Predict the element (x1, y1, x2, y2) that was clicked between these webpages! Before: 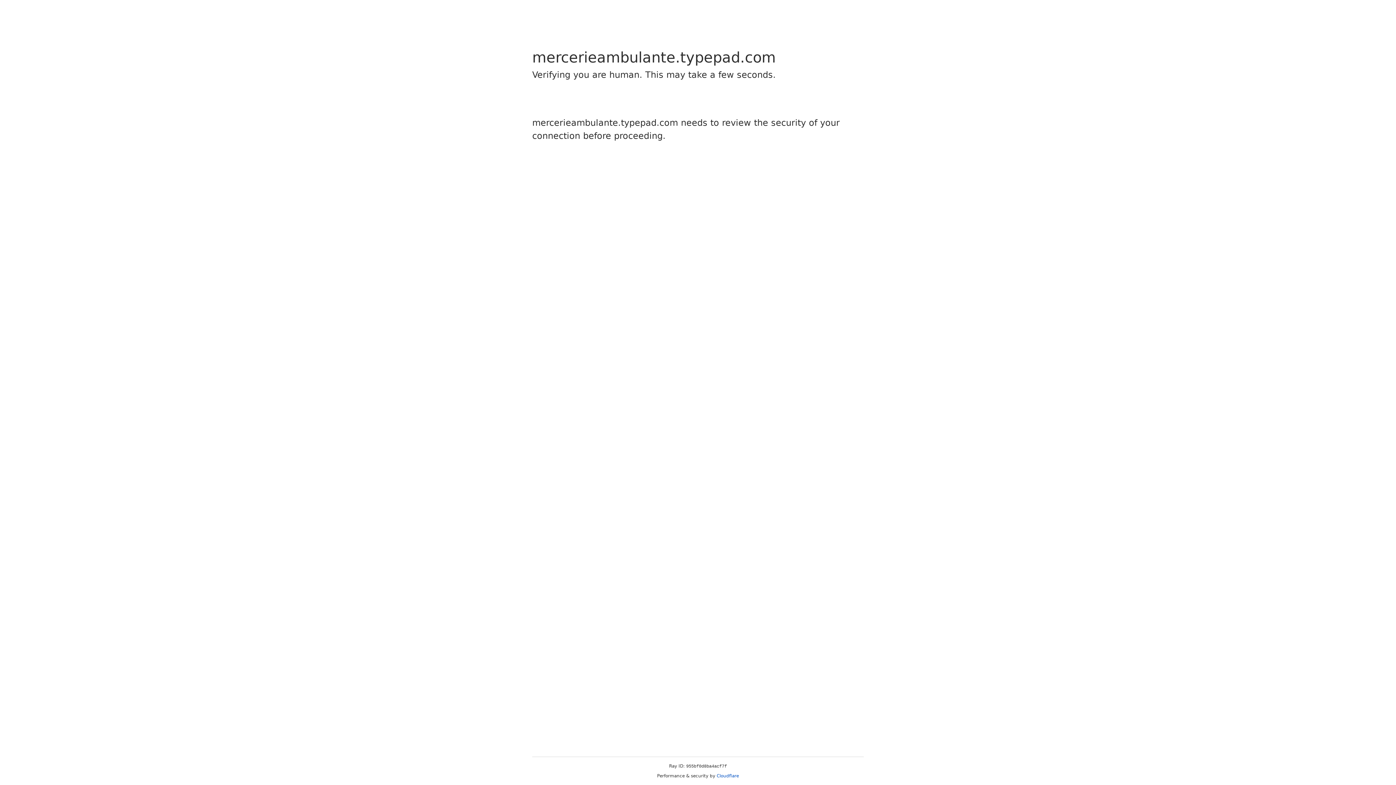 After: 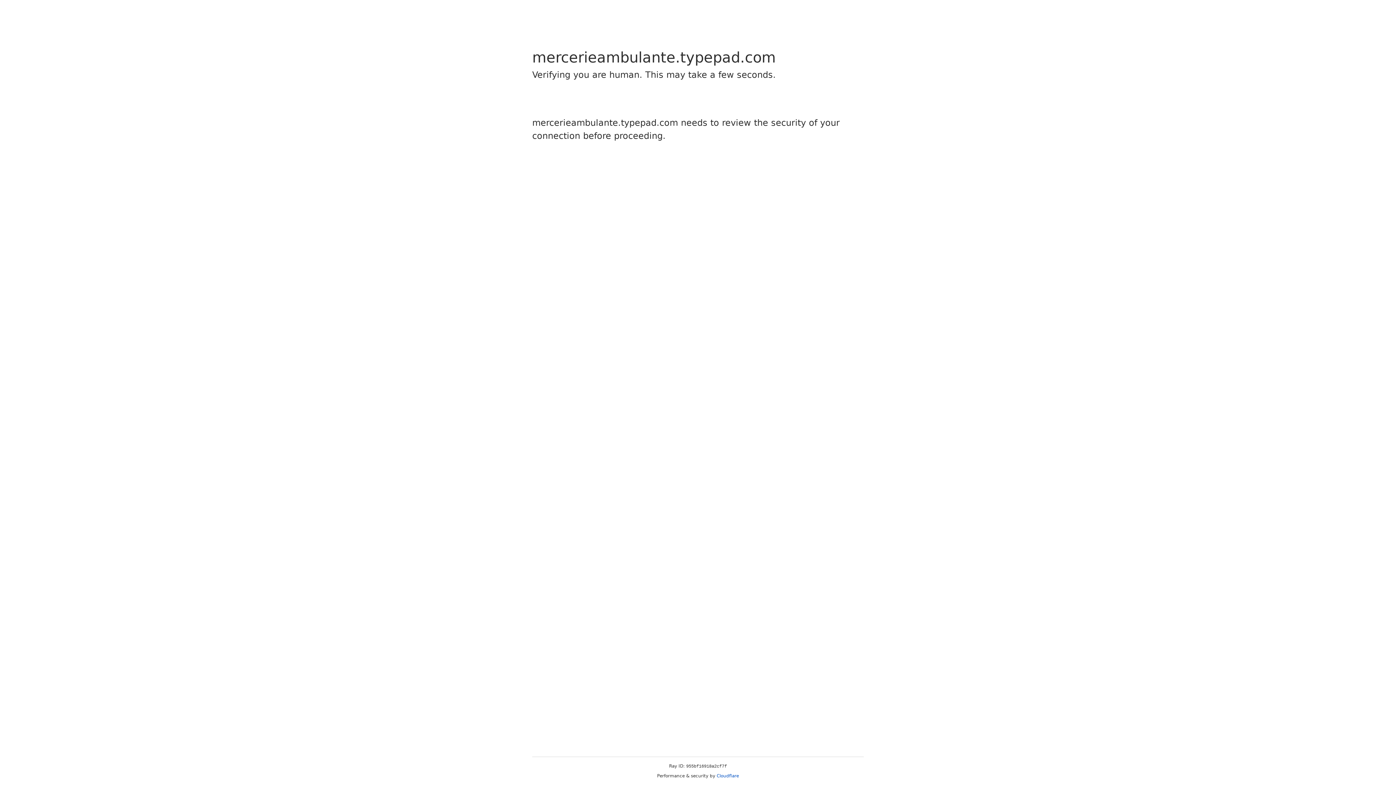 Action: label: Cloudflare bbox: (716, 773, 739, 778)